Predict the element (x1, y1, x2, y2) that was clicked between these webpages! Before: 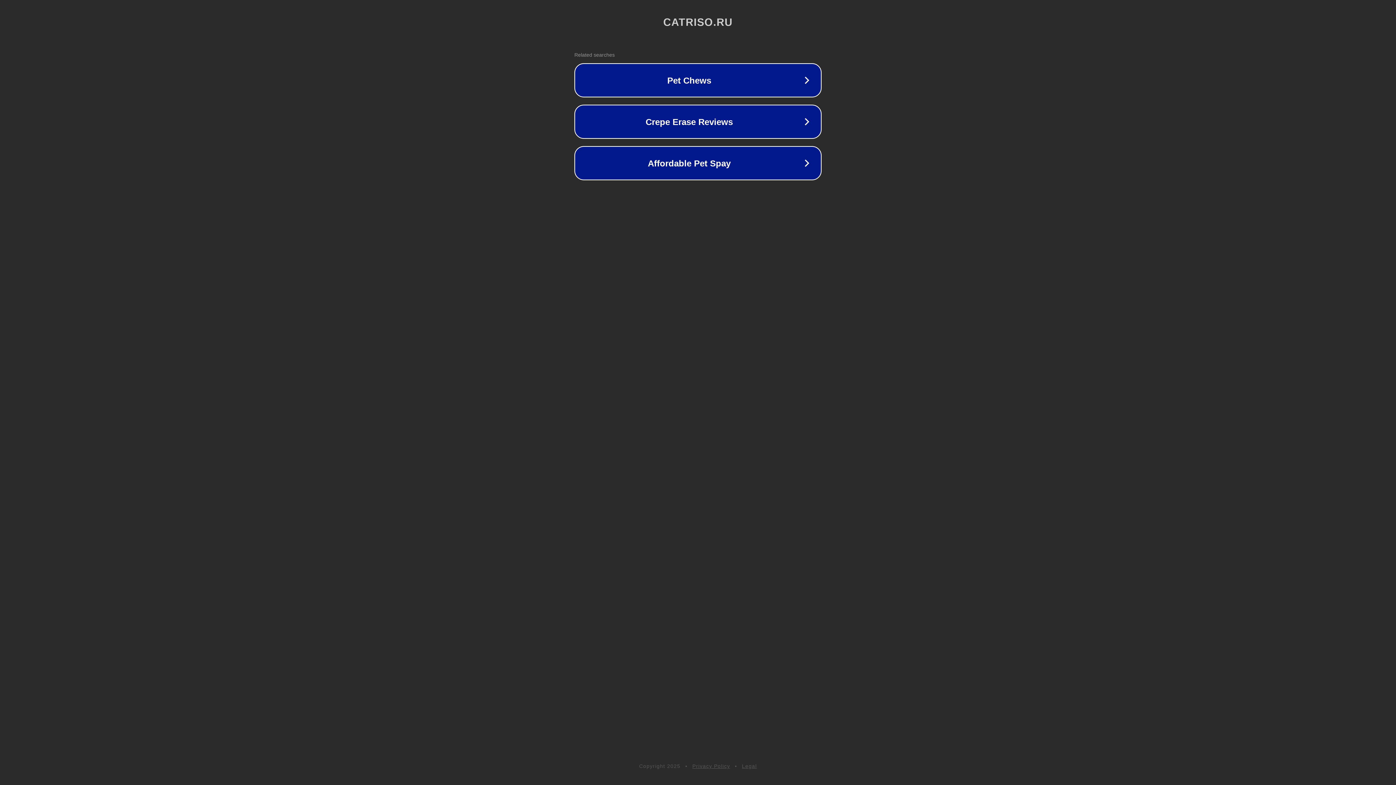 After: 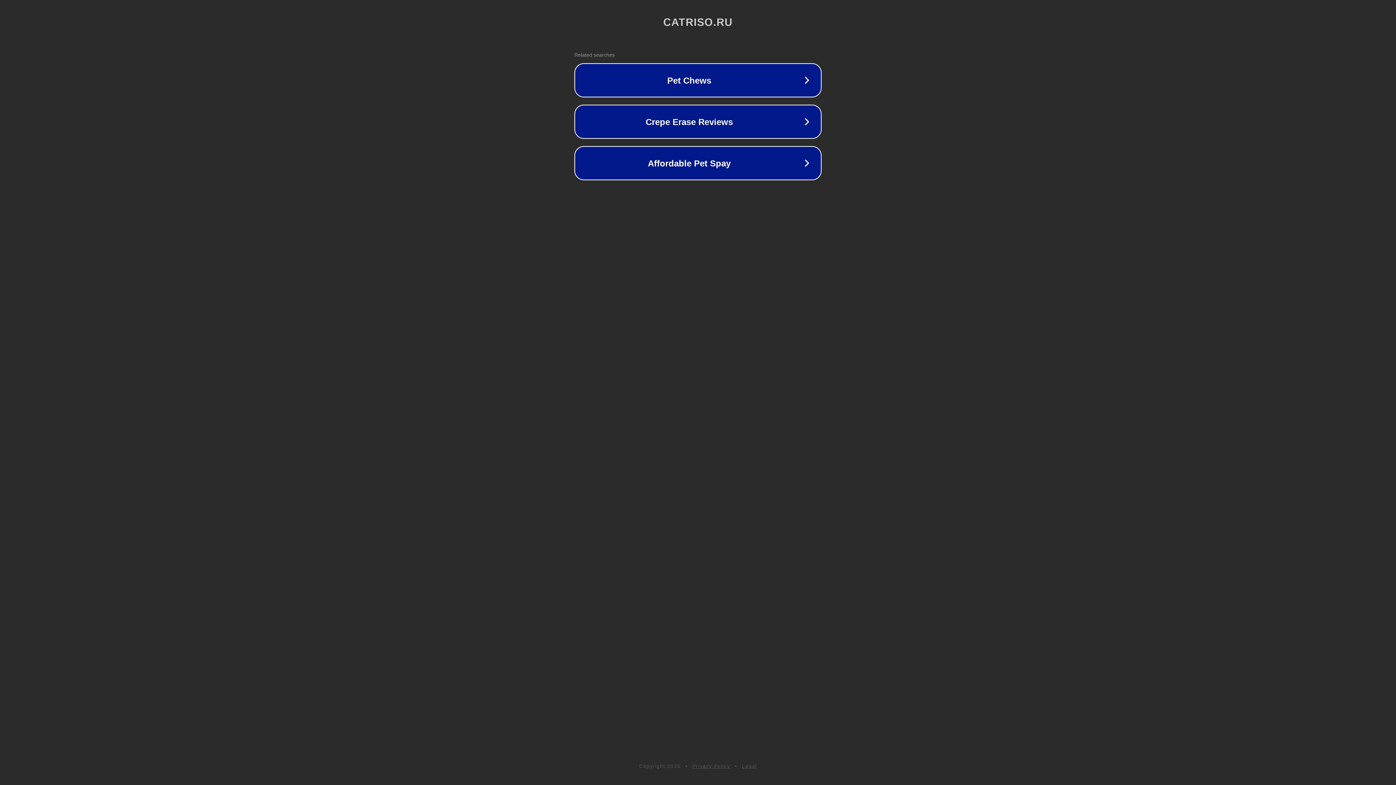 Action: bbox: (742, 763, 757, 769) label: Legal